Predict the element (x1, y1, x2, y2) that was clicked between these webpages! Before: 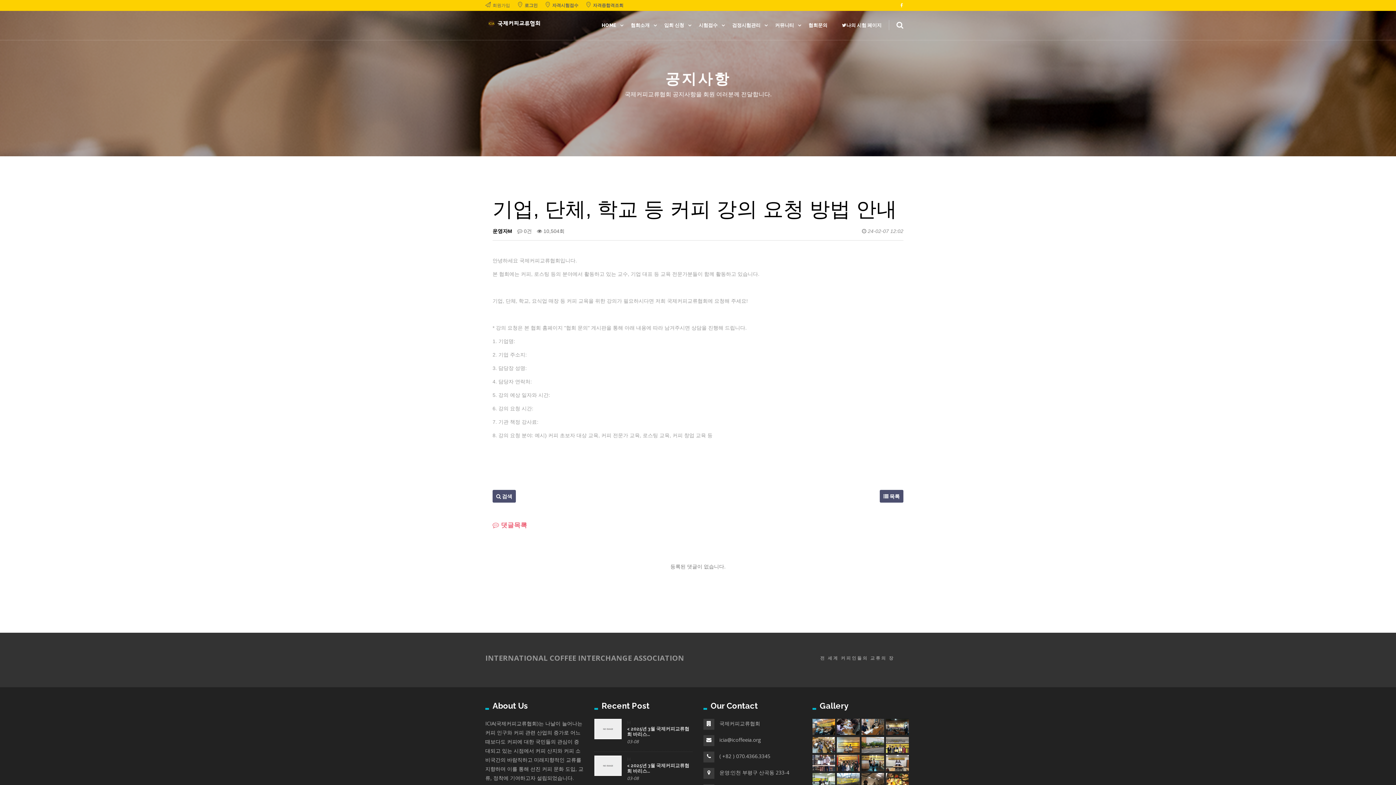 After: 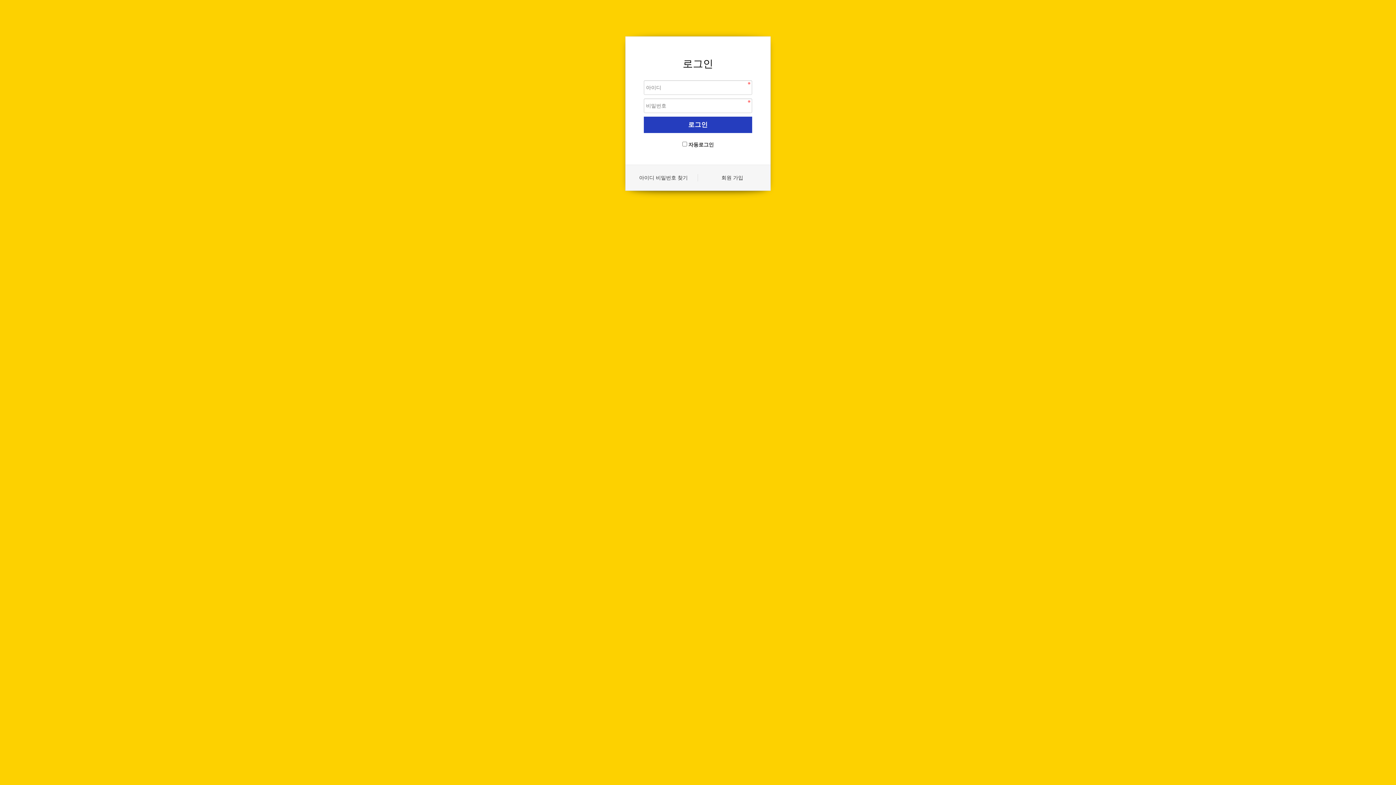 Action: label: 협회문의 bbox: (801, 10, 834, 40)